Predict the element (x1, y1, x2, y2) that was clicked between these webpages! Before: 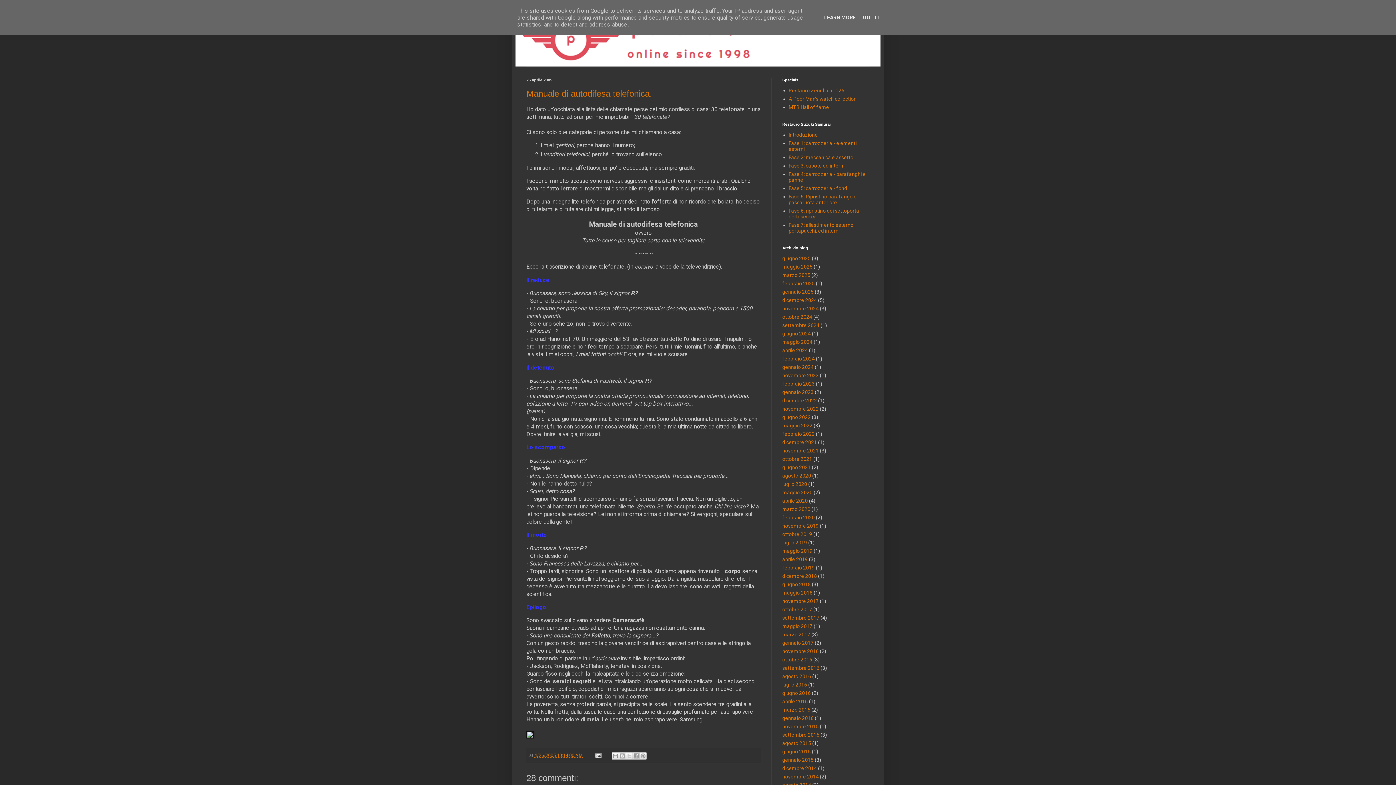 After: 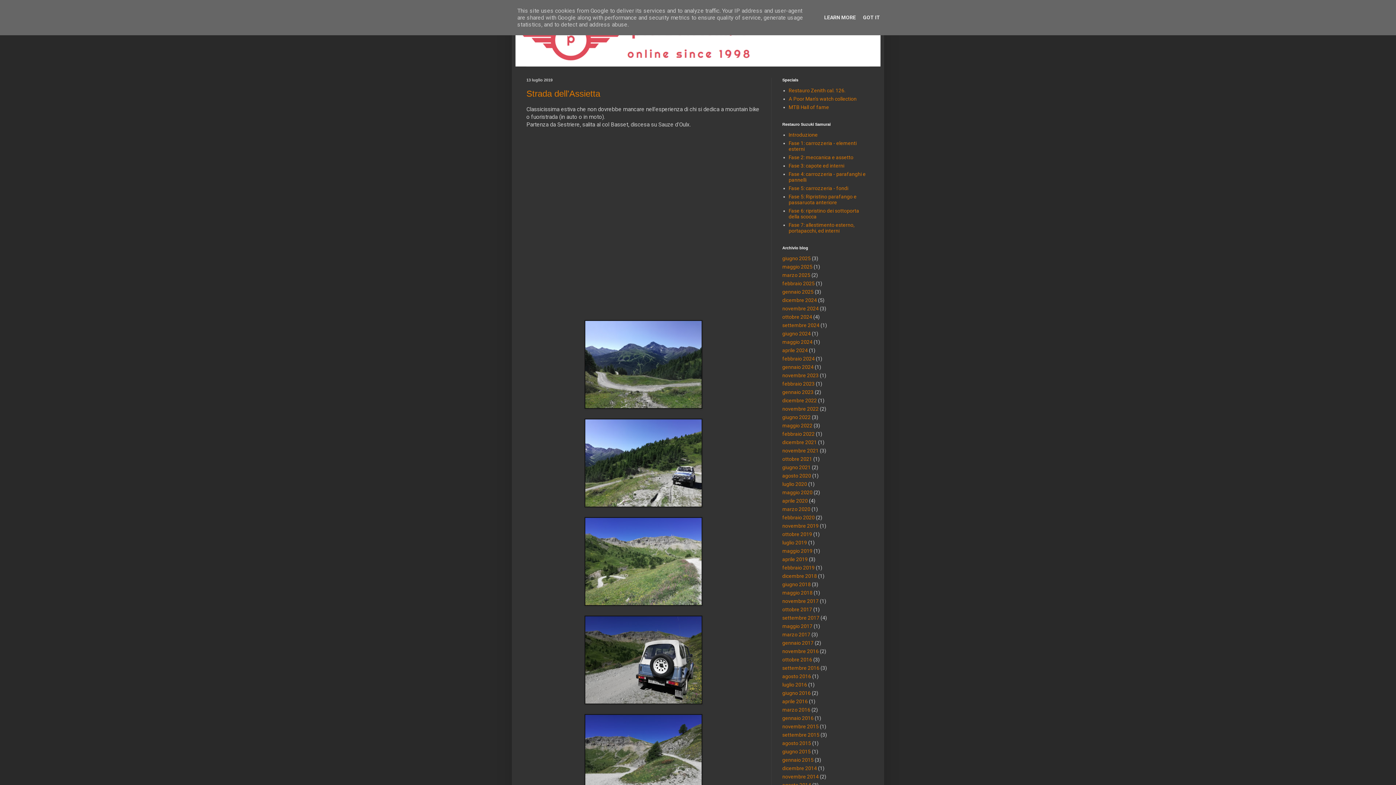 Action: bbox: (782, 539, 807, 545) label: luglio 2019